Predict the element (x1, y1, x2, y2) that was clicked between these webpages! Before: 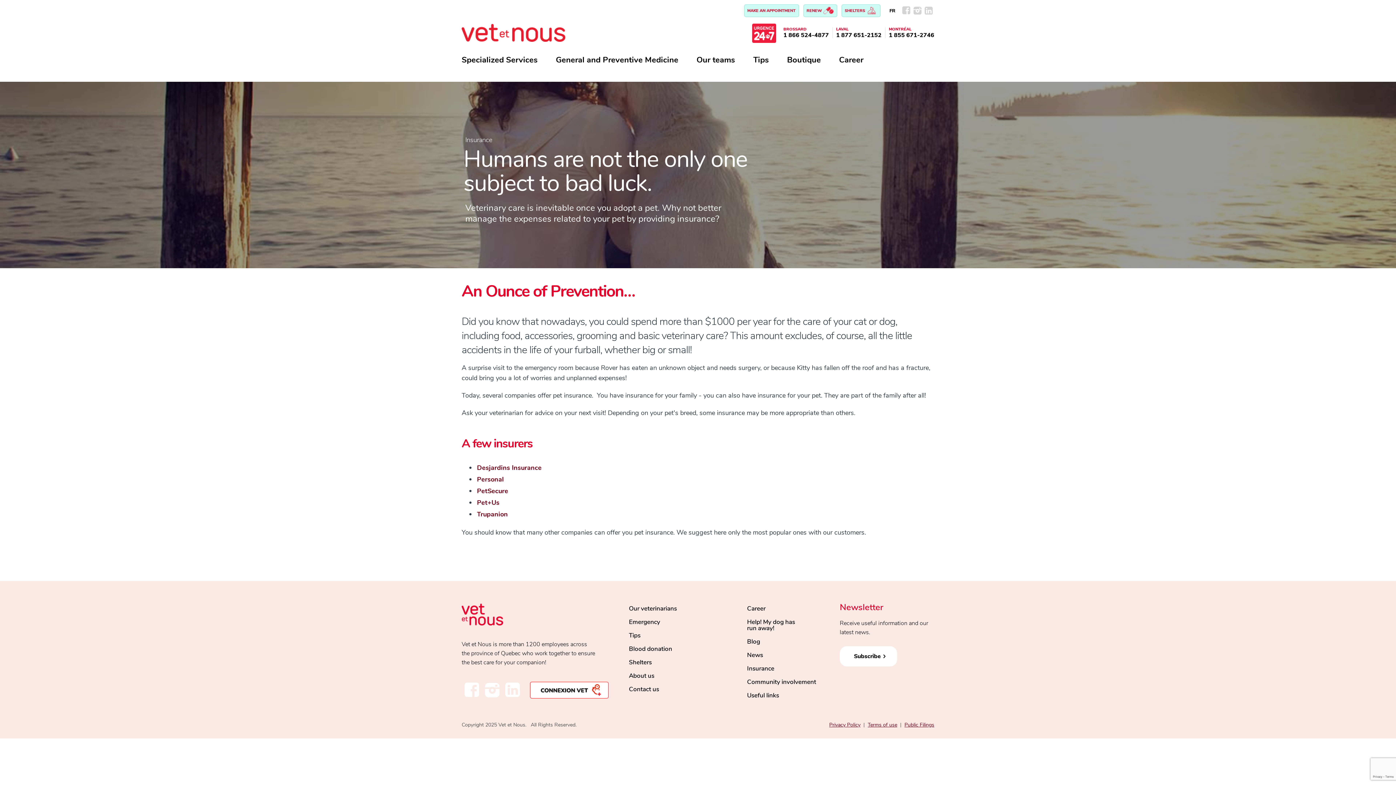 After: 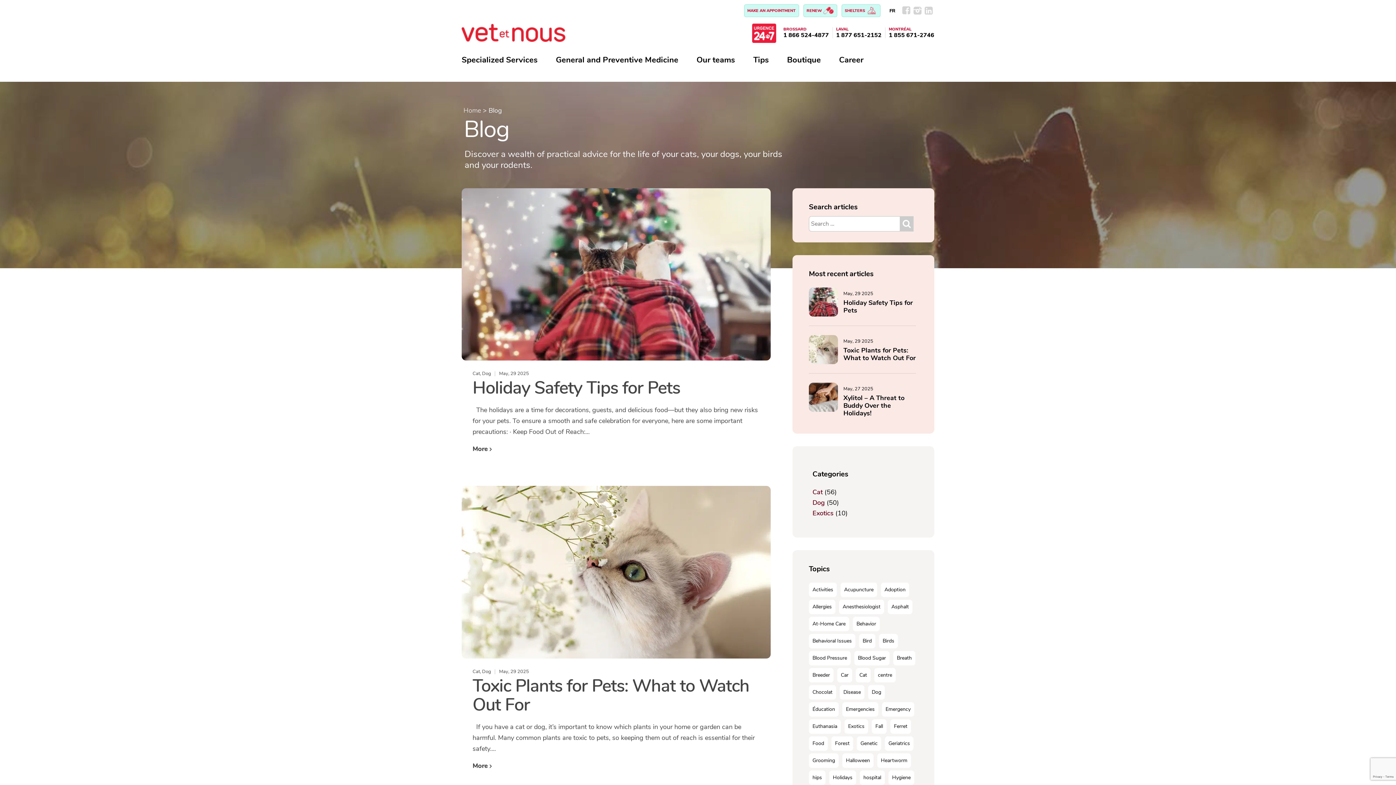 Action: label: Blog bbox: (747, 638, 840, 645)